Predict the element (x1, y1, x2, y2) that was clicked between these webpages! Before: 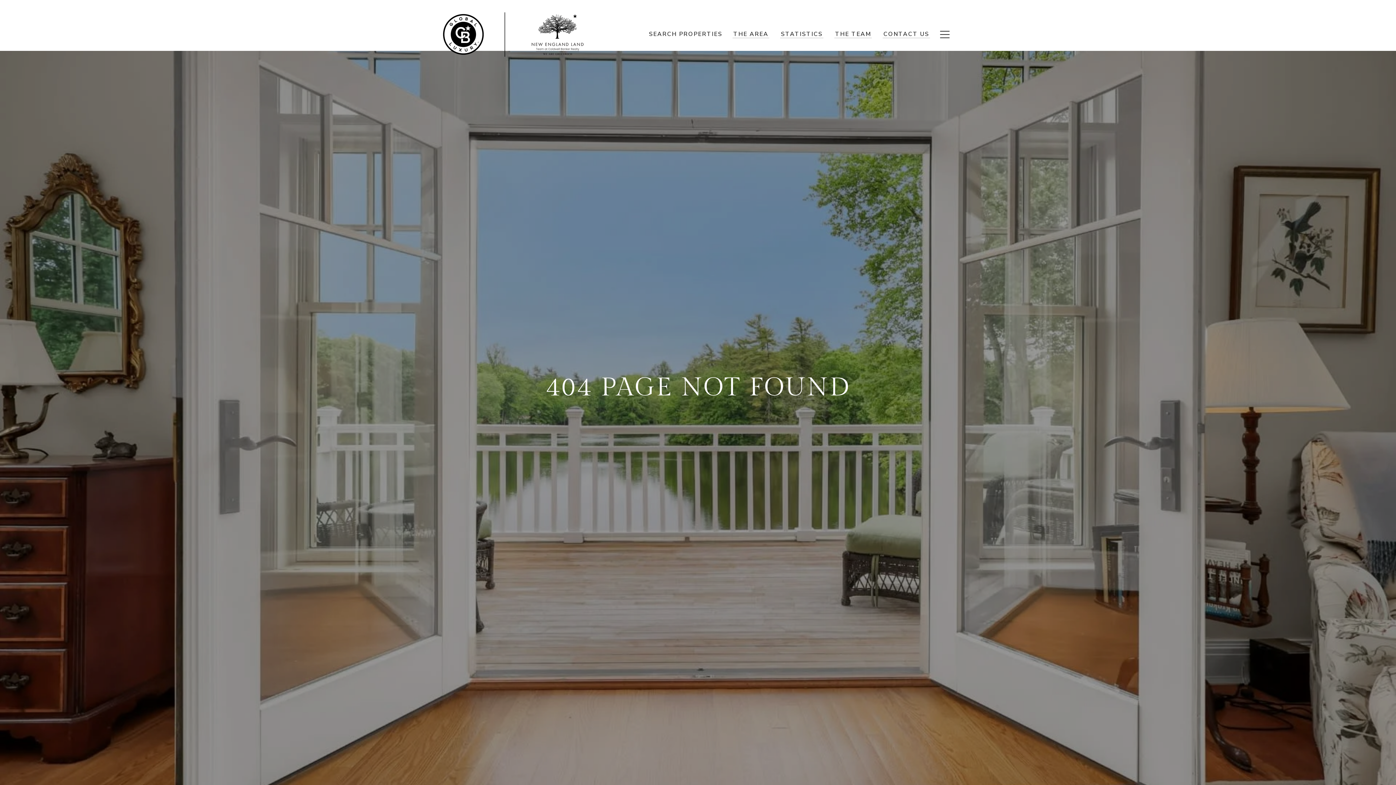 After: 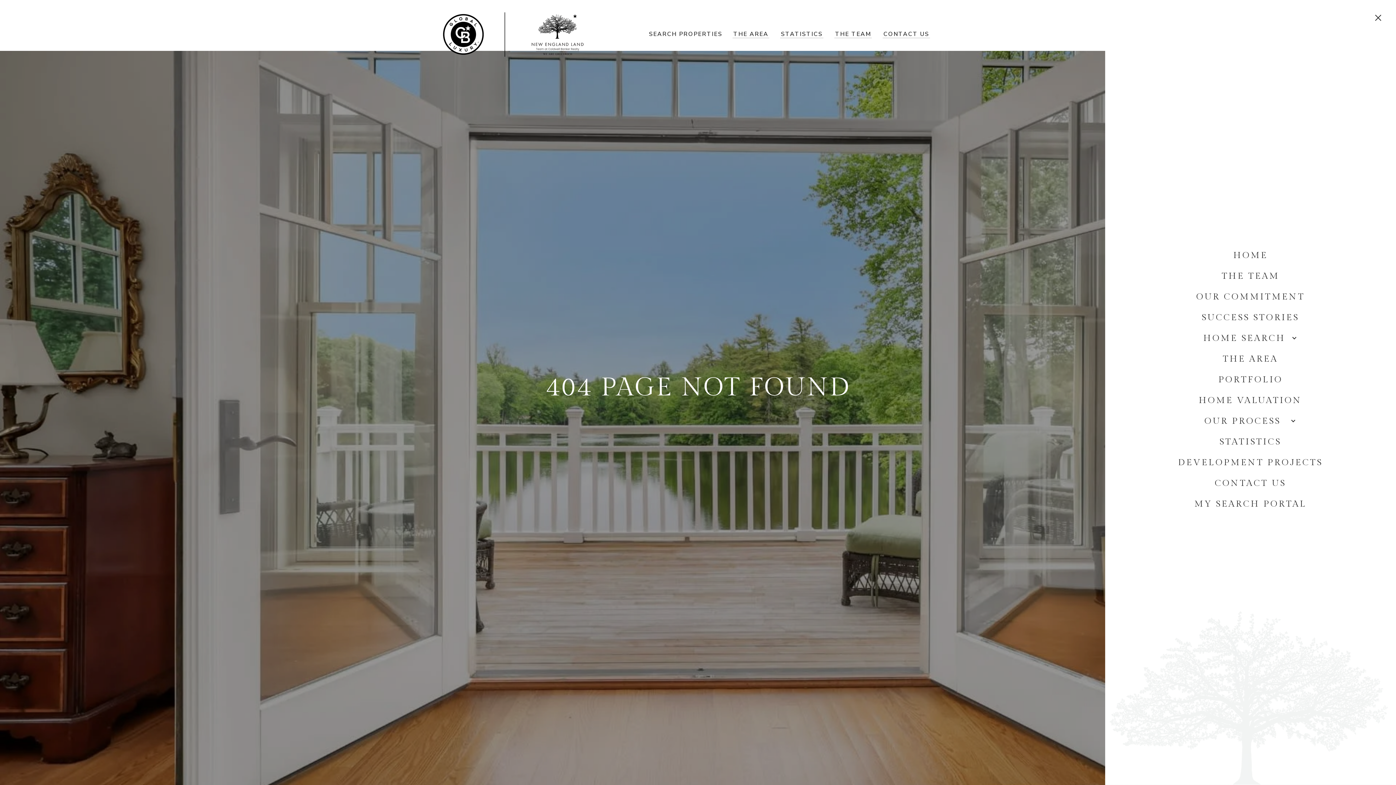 Action: bbox: (935, 23, 954, 44)